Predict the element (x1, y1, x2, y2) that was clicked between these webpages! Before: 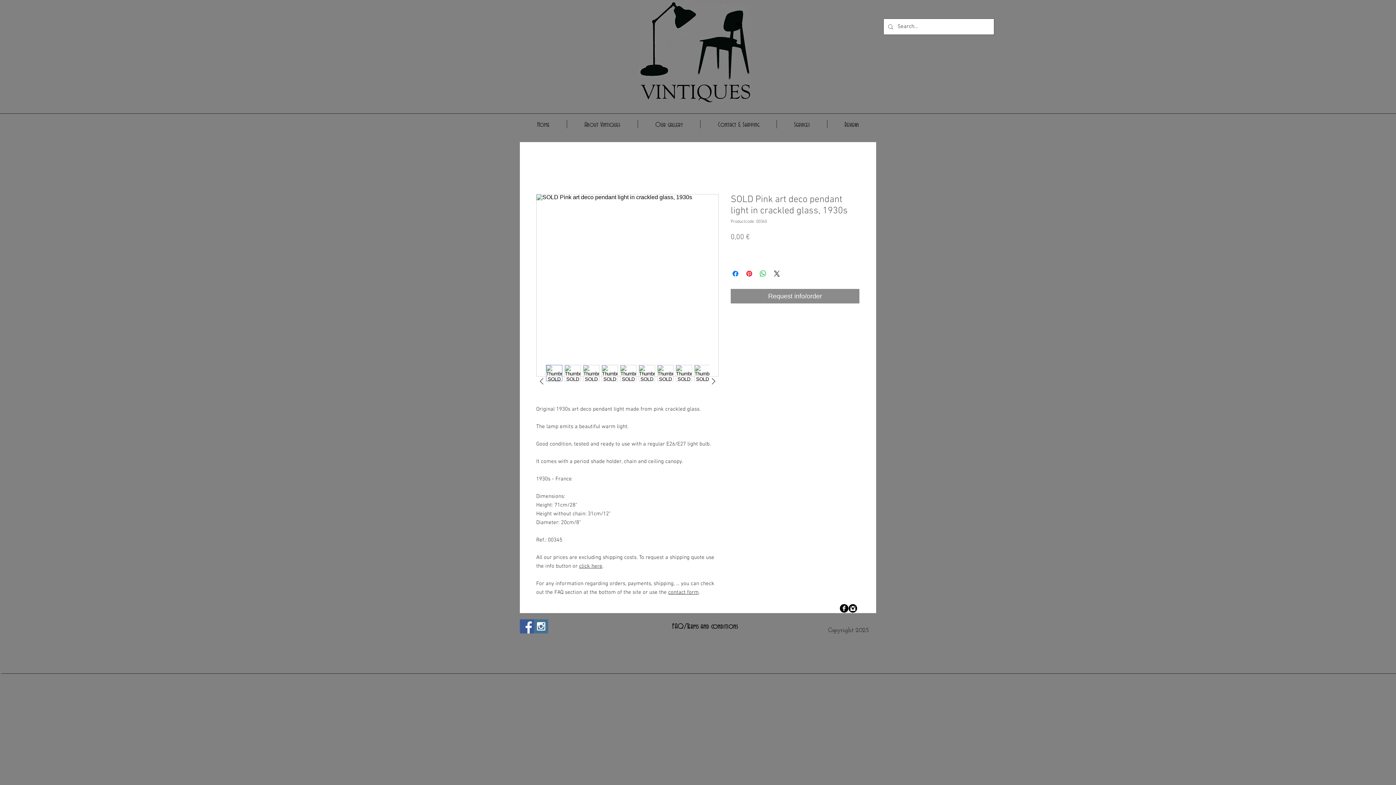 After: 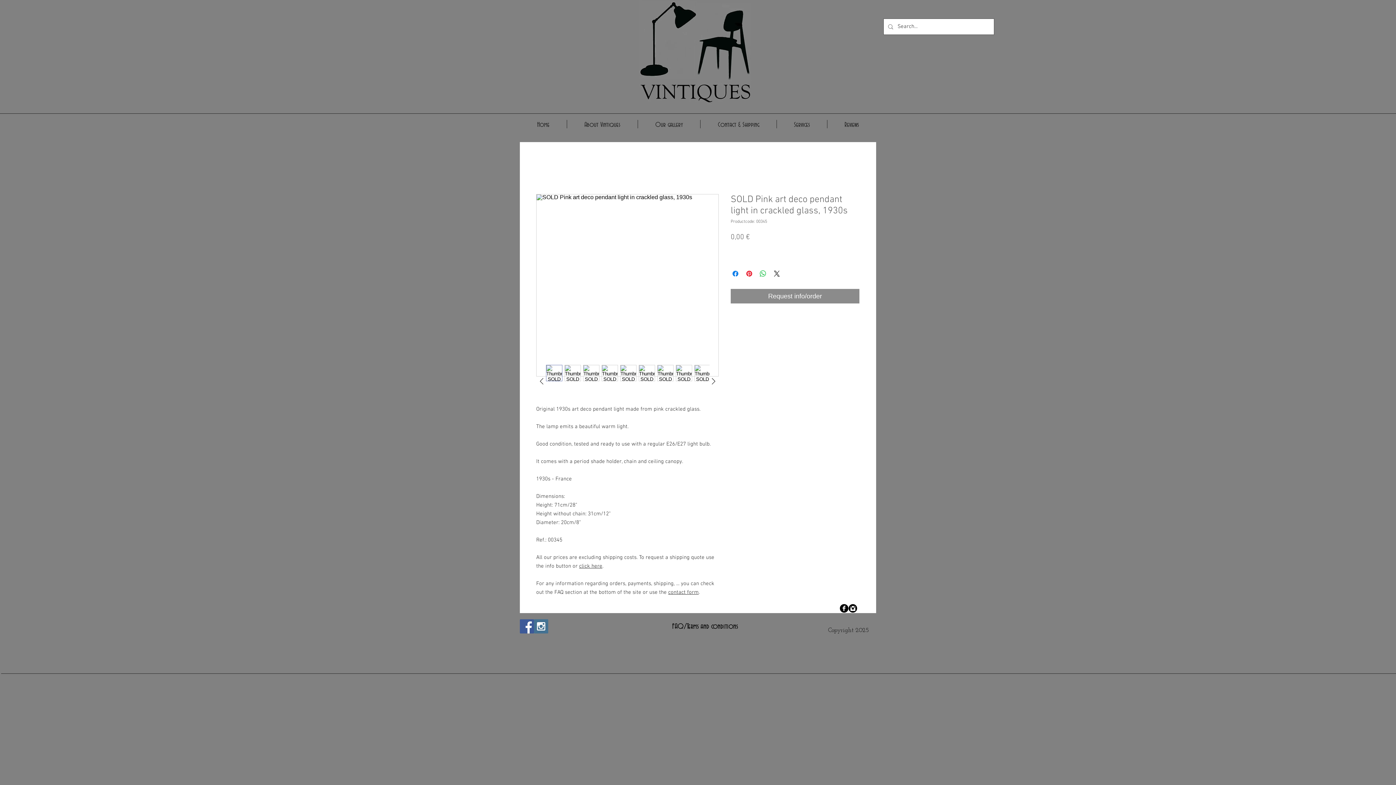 Action: bbox: (564, 365, 581, 381)